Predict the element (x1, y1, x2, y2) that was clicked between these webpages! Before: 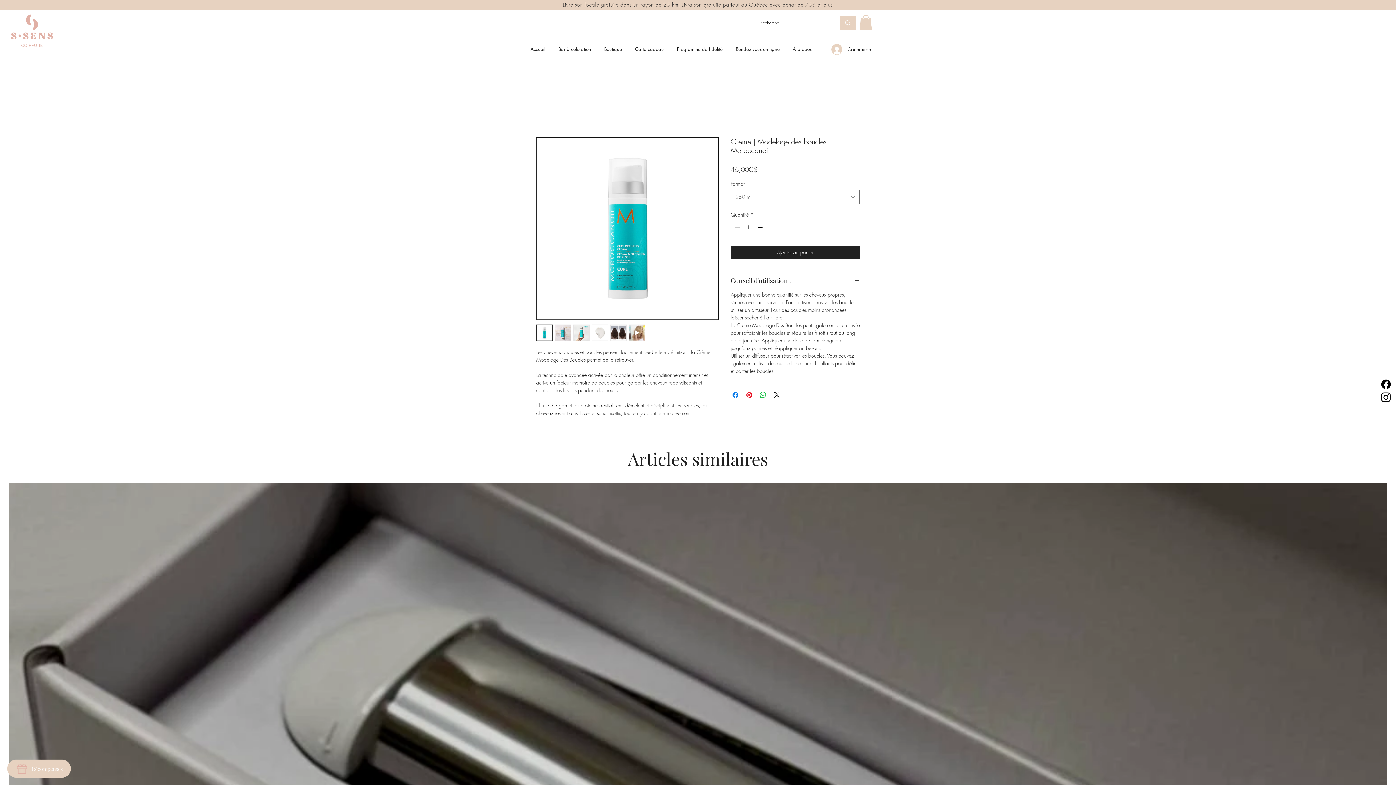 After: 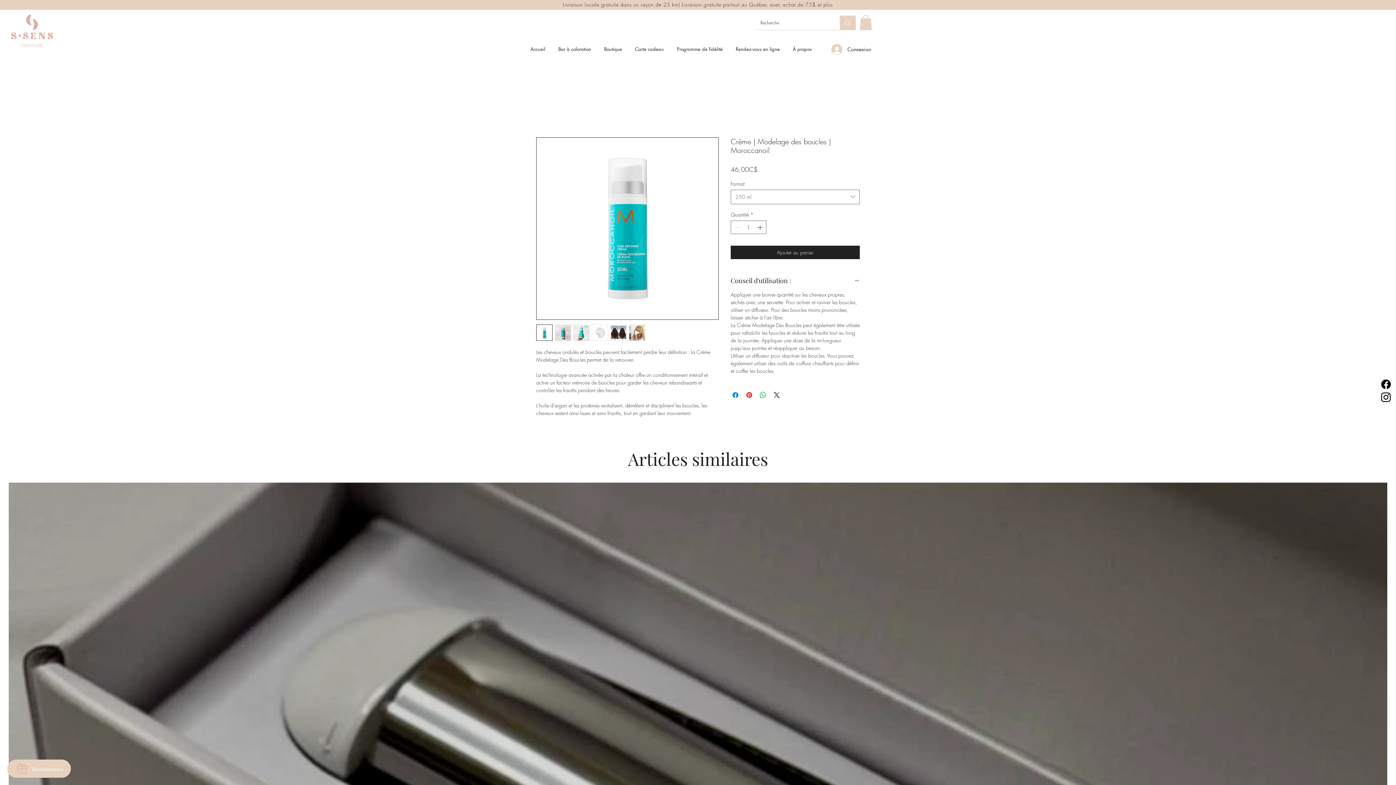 Action: bbox: (1380, 390, 1392, 403)